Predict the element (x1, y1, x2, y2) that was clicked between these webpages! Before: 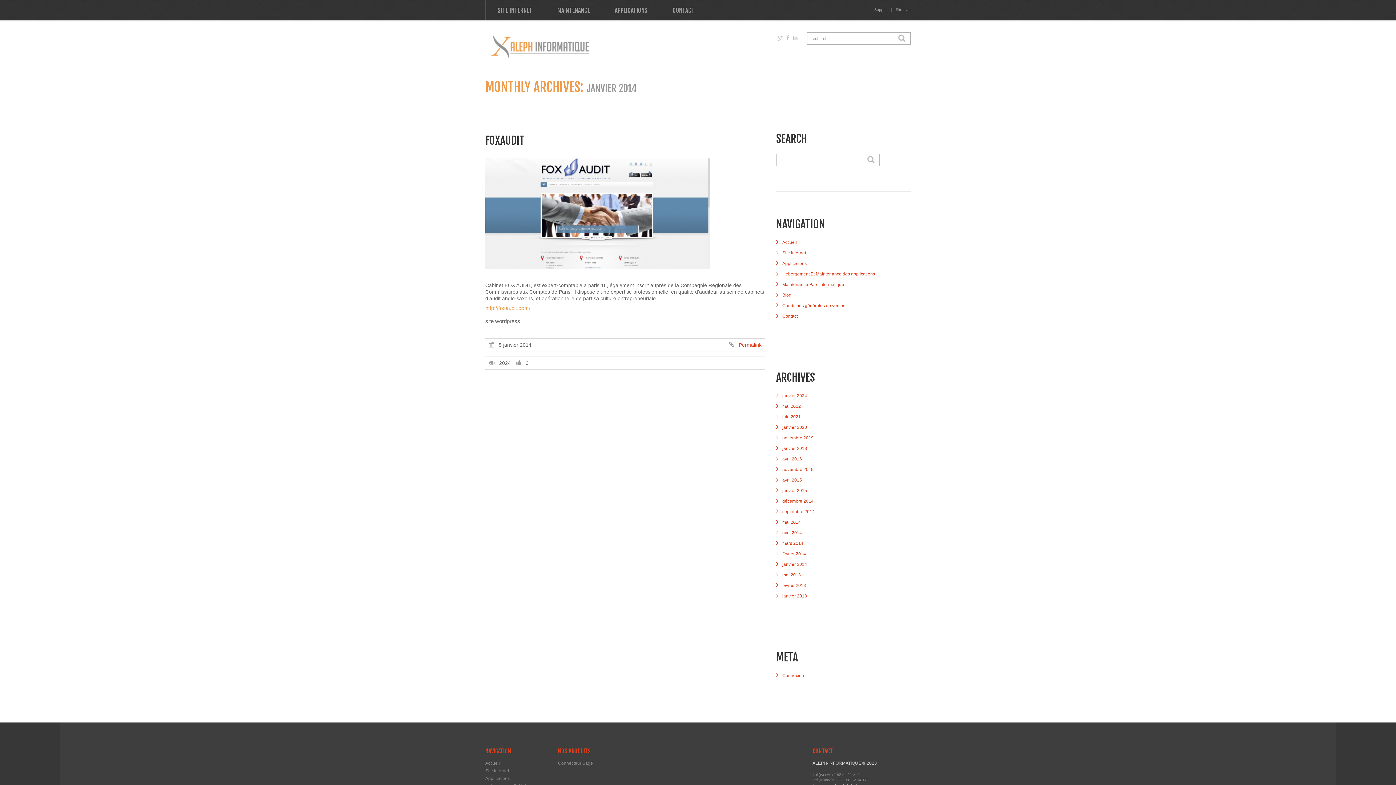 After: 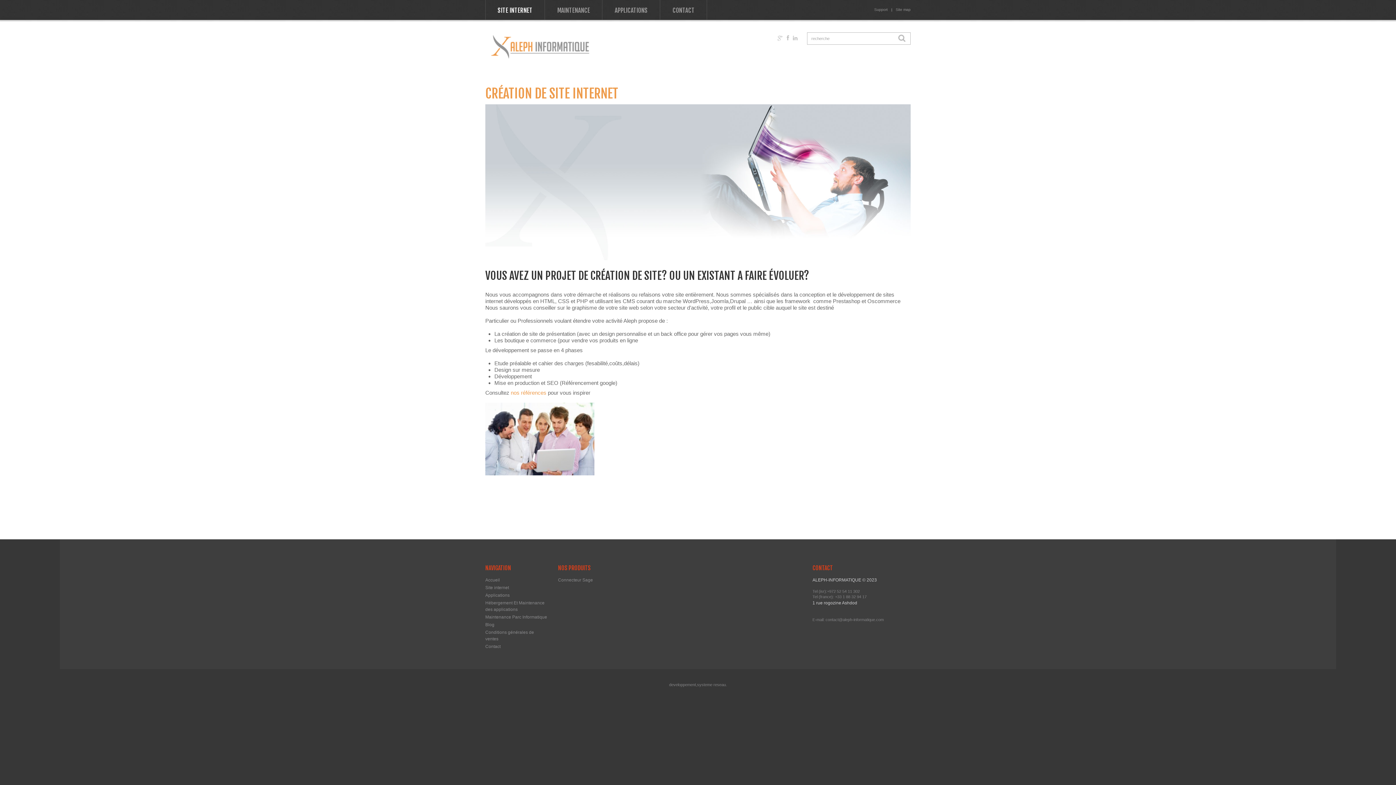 Action: bbox: (782, 250, 806, 255) label: Site internet